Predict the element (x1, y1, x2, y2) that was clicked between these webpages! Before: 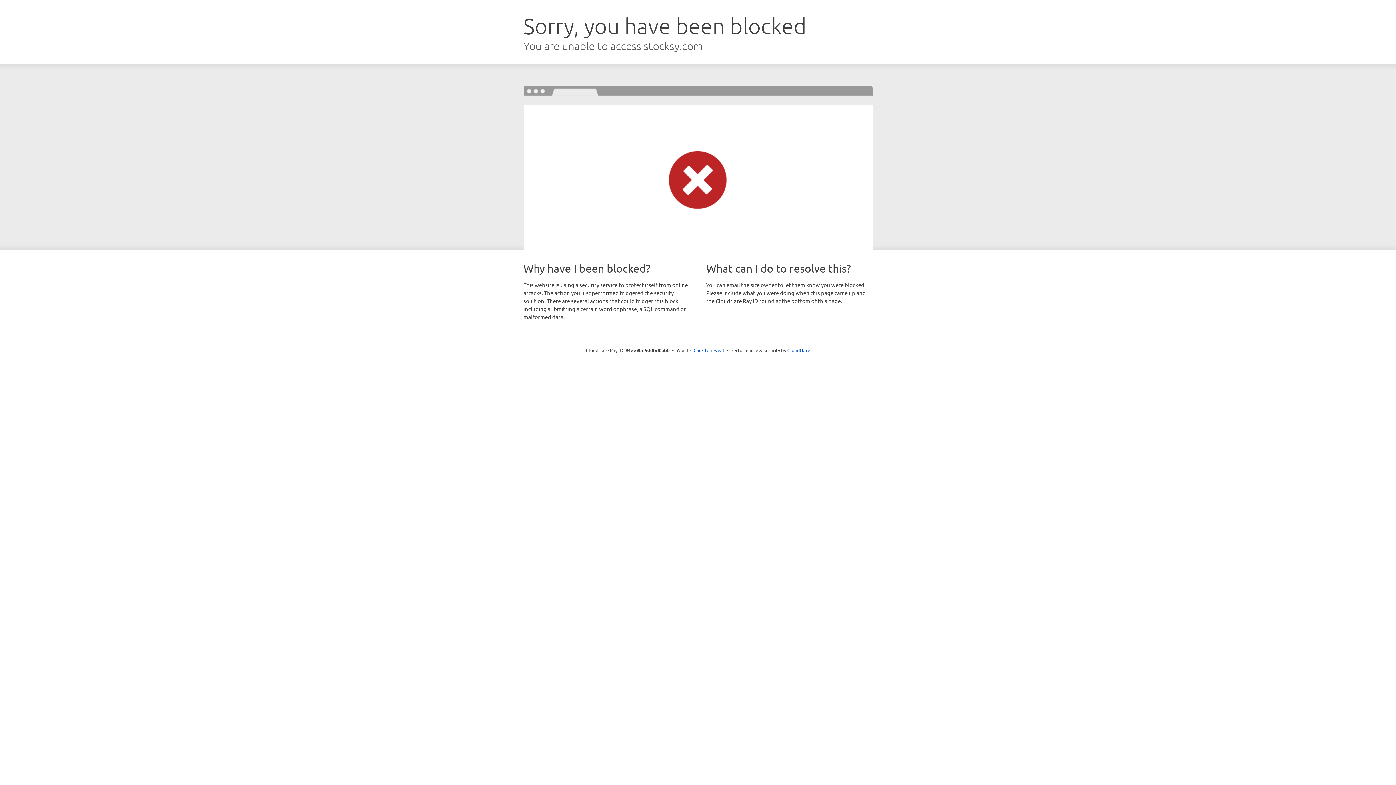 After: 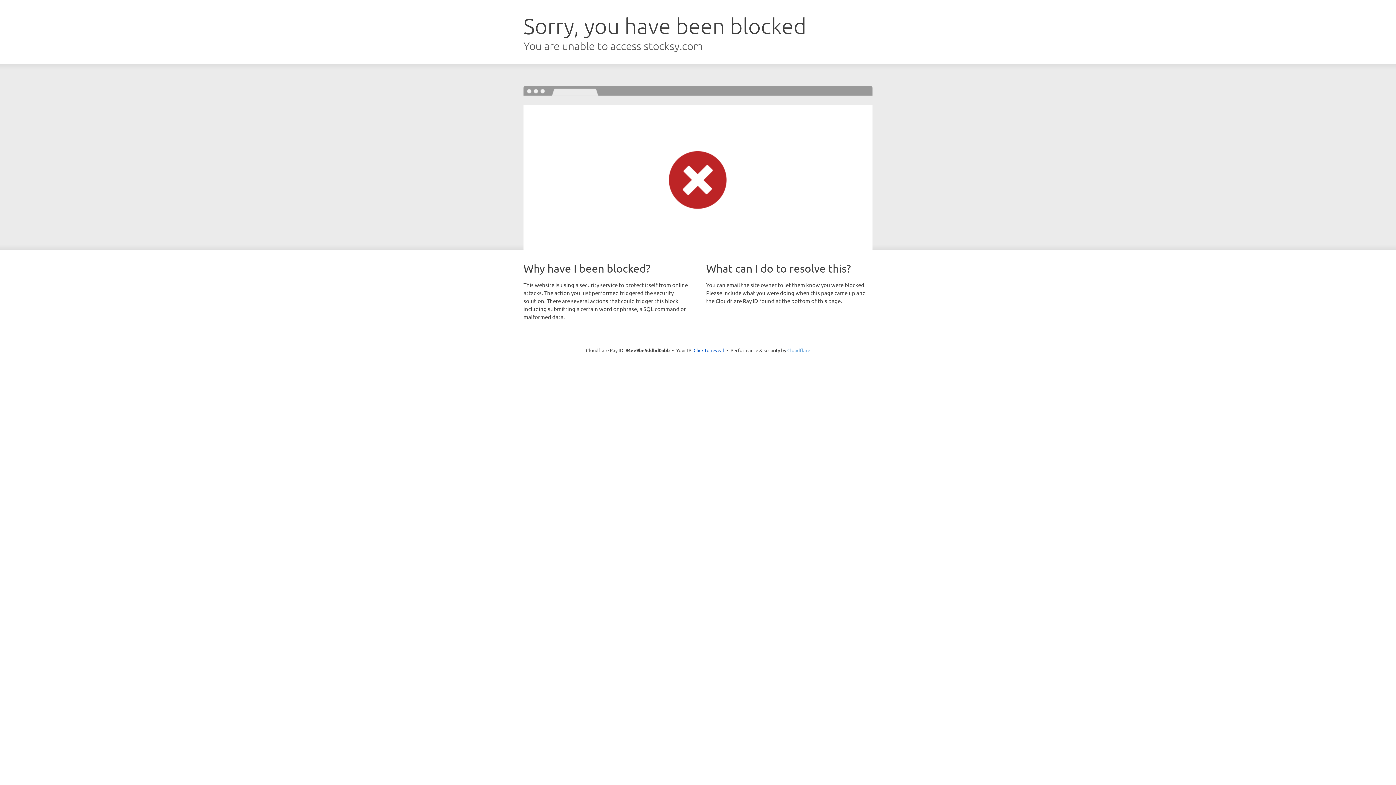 Action: label: Cloudflare bbox: (787, 347, 810, 353)